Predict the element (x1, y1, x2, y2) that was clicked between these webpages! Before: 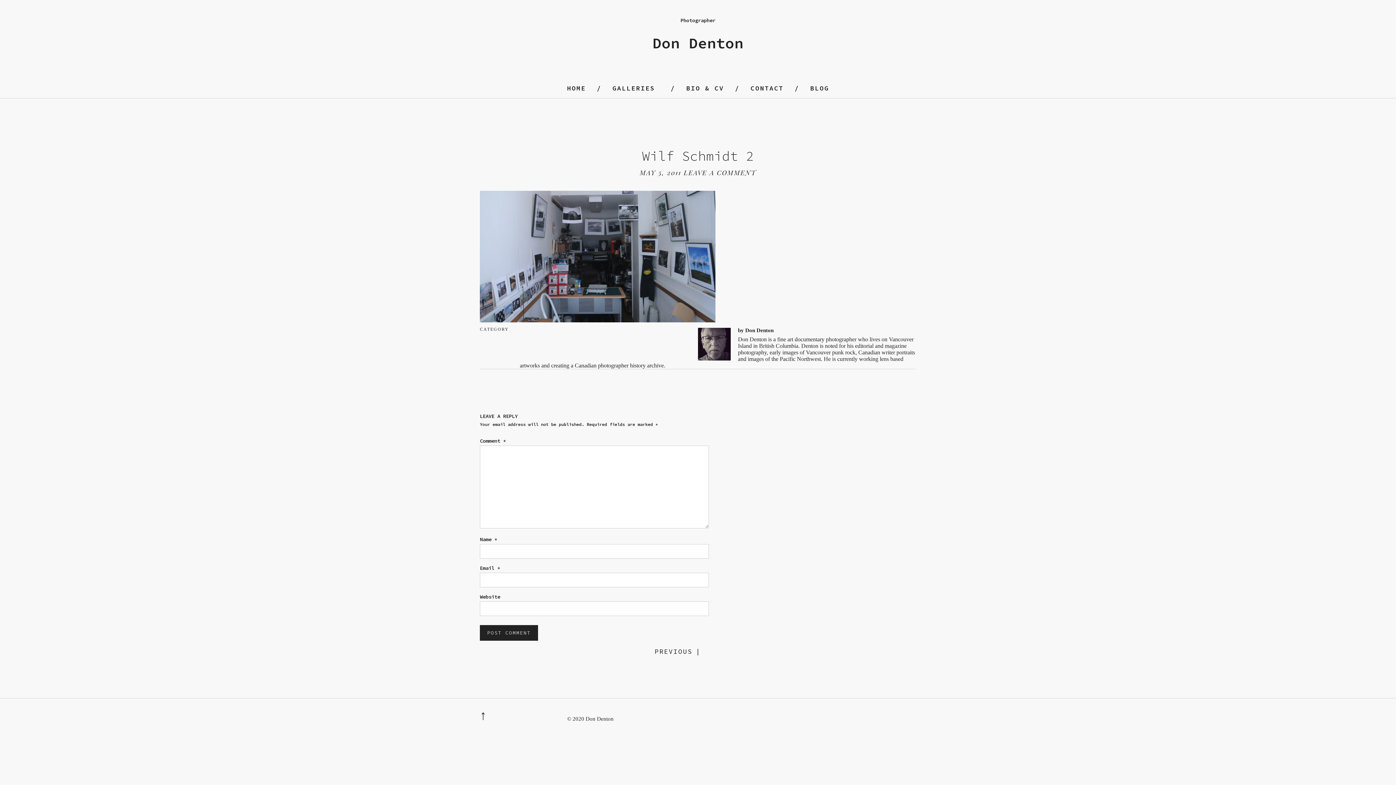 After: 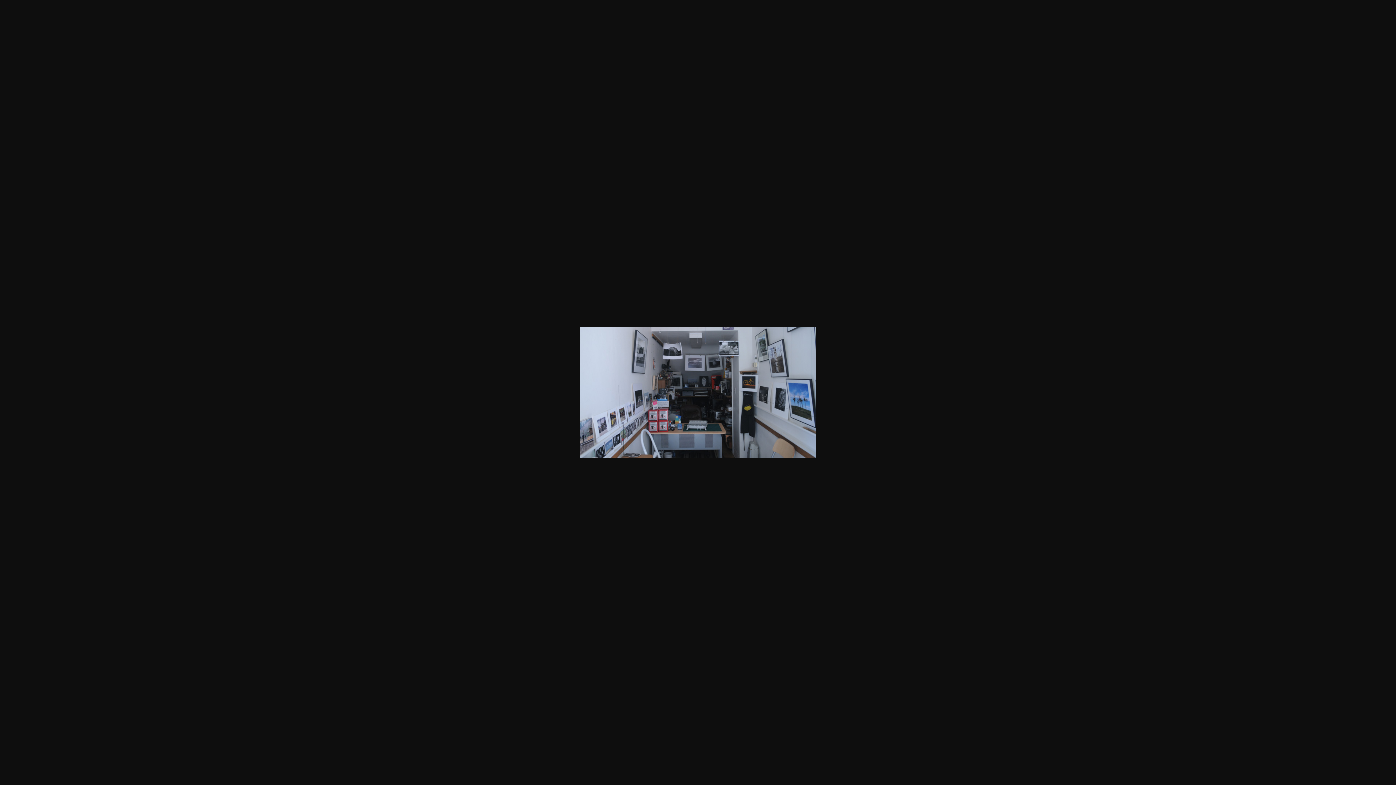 Action: bbox: (480, 317, 715, 323)